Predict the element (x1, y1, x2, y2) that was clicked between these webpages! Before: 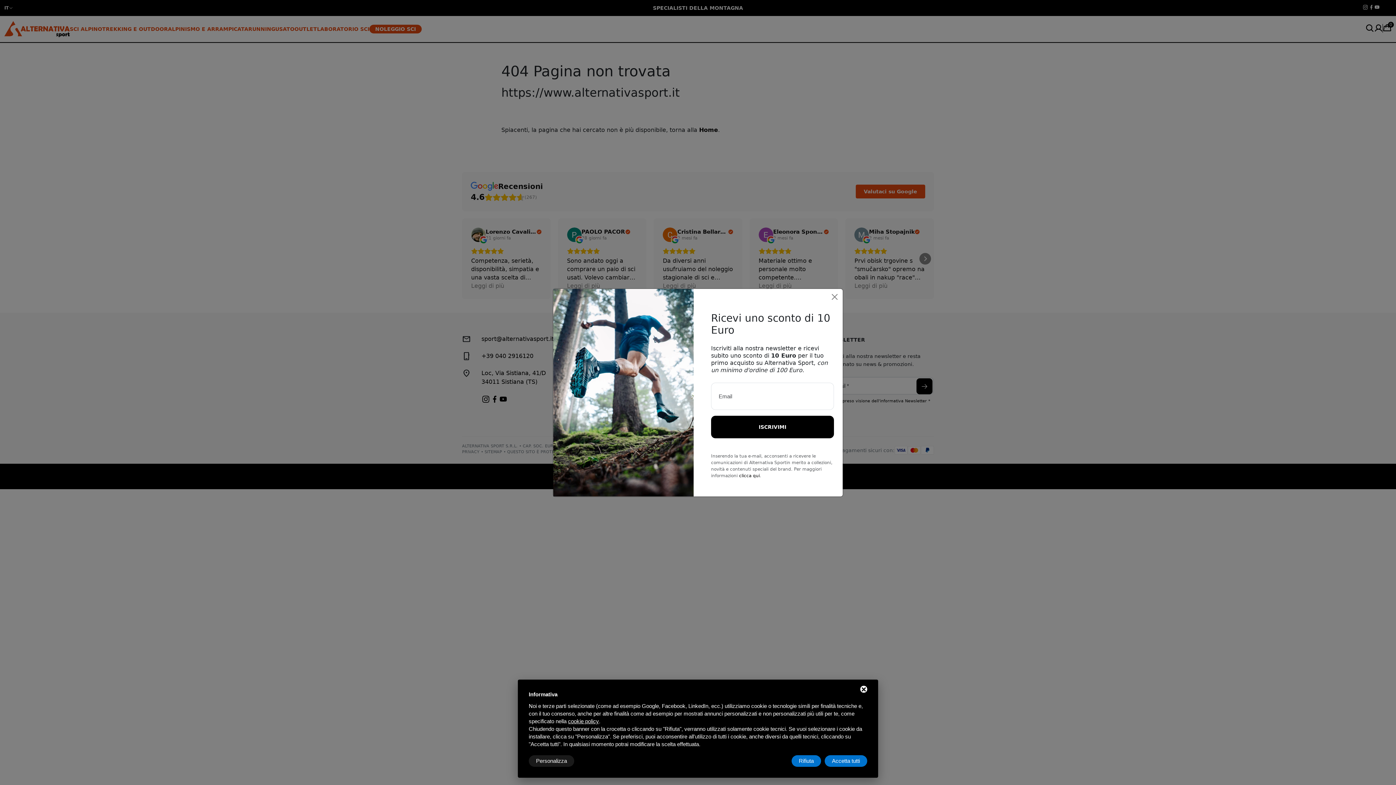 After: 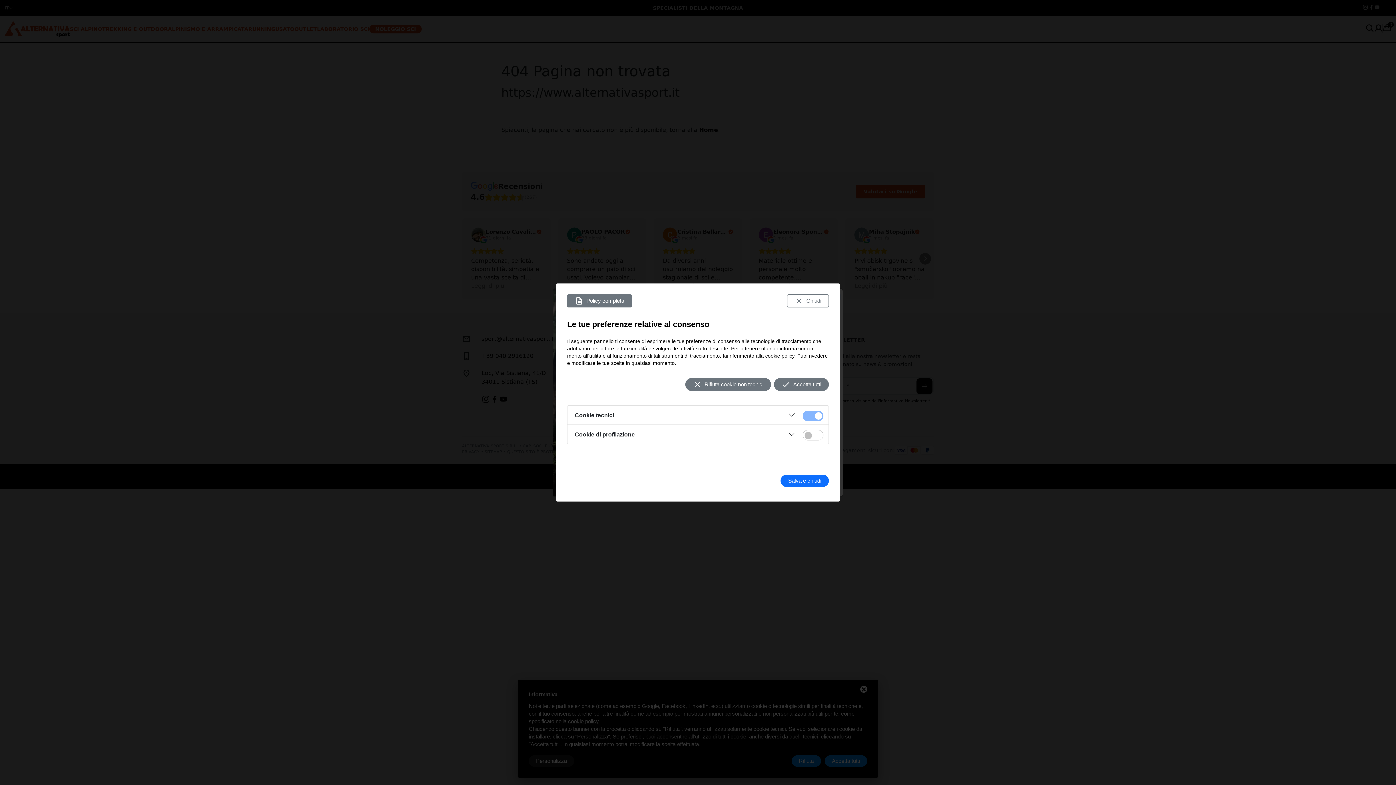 Action: bbox: (528, 755, 574, 767) label: Personalizza